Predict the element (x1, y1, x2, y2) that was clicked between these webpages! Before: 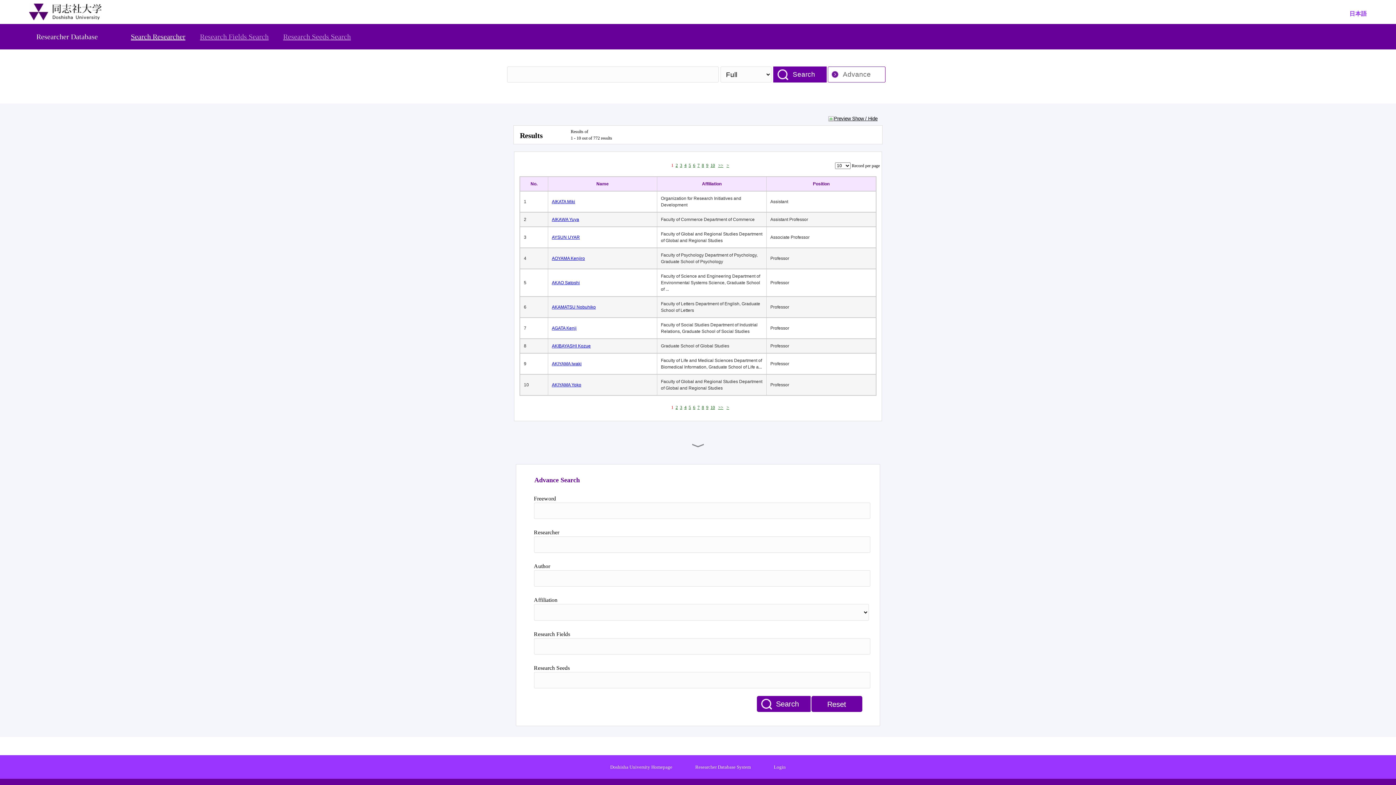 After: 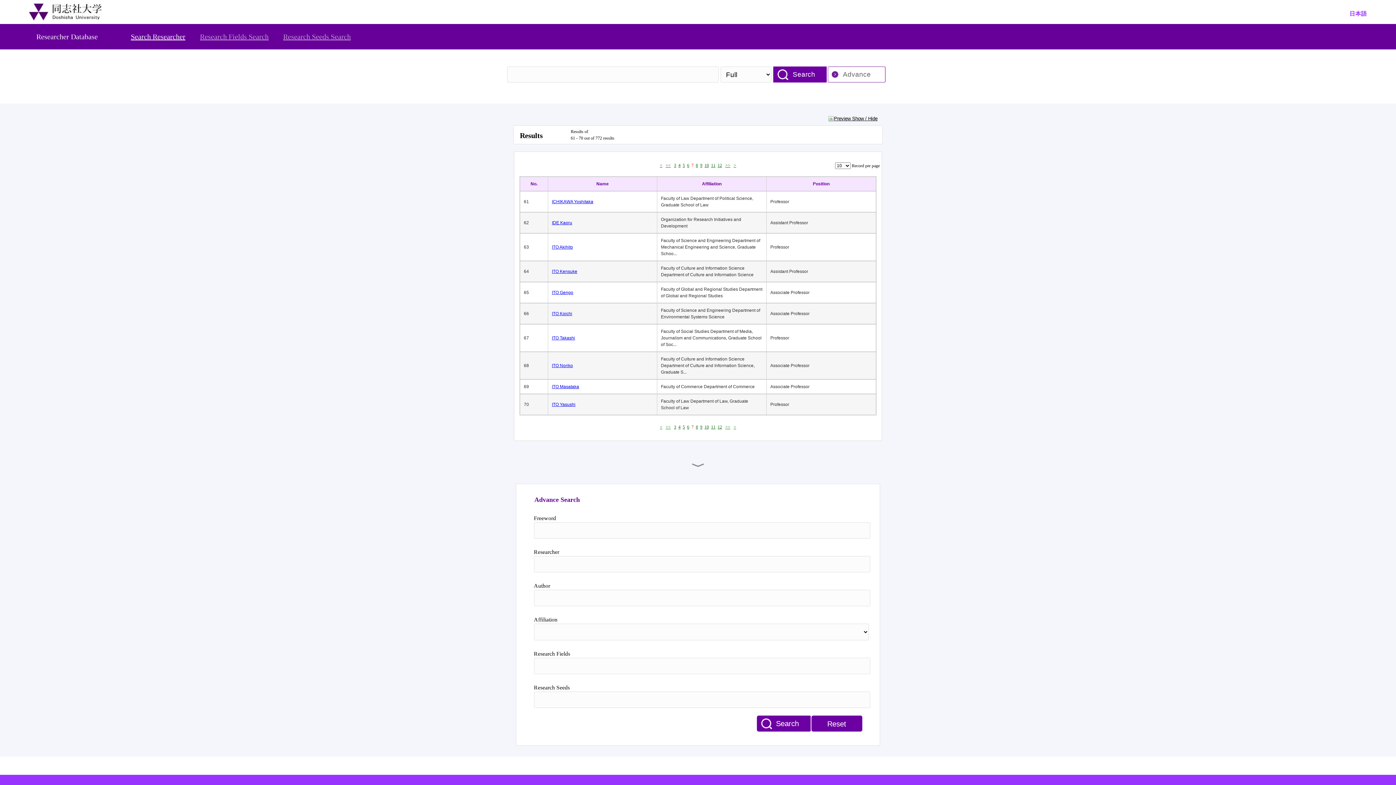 Action: bbox: (697, 162, 699, 168) label: 7